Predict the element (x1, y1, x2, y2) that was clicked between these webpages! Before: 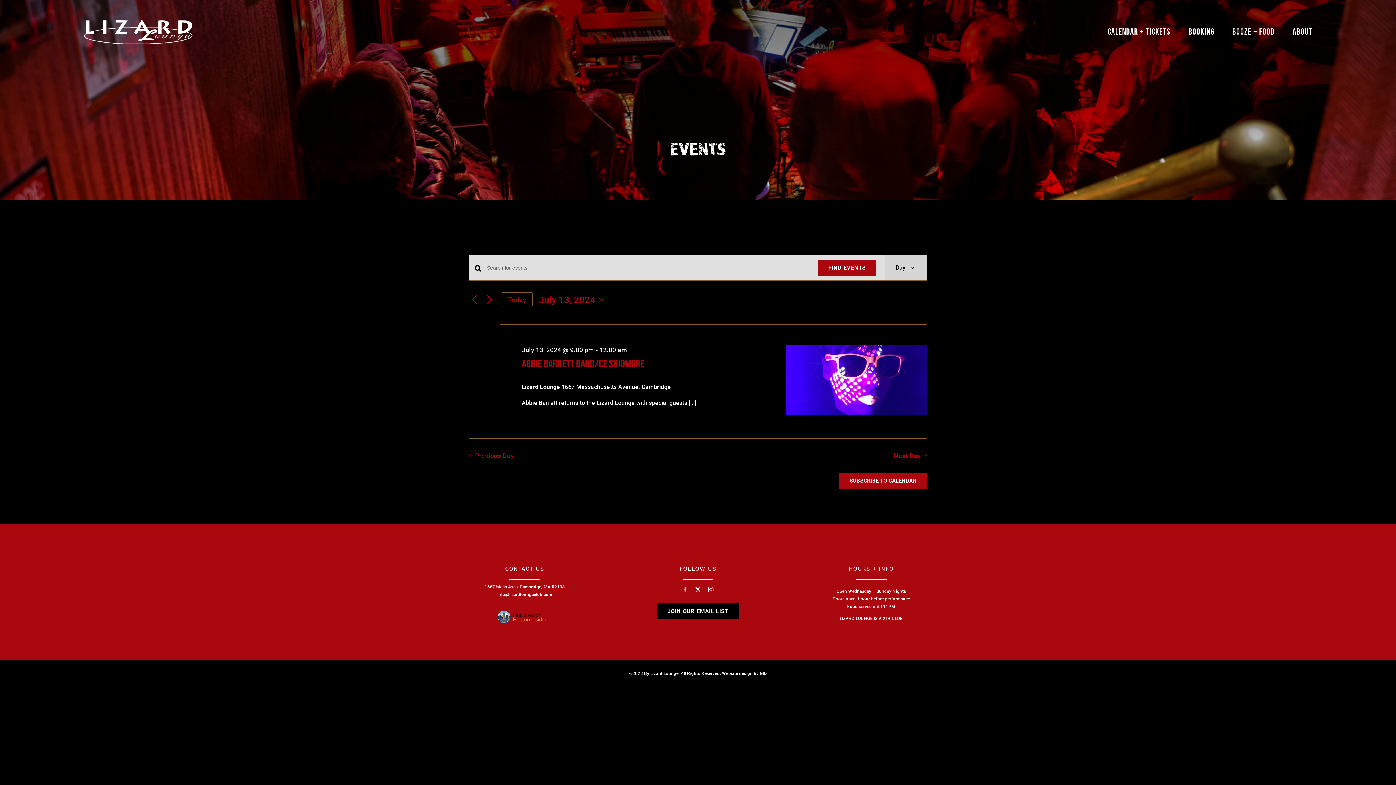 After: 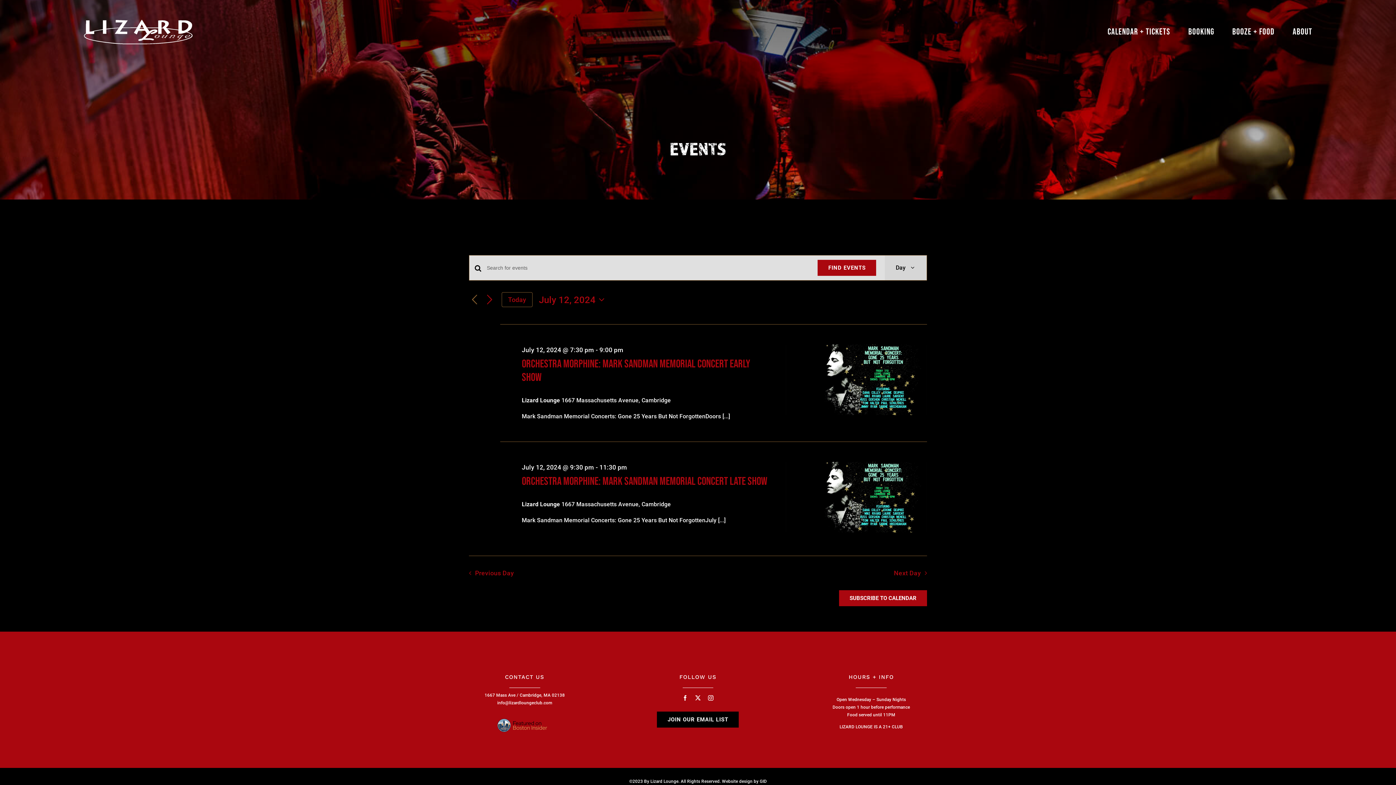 Action: bbox: (469, 294, 480, 305) label: Previous day